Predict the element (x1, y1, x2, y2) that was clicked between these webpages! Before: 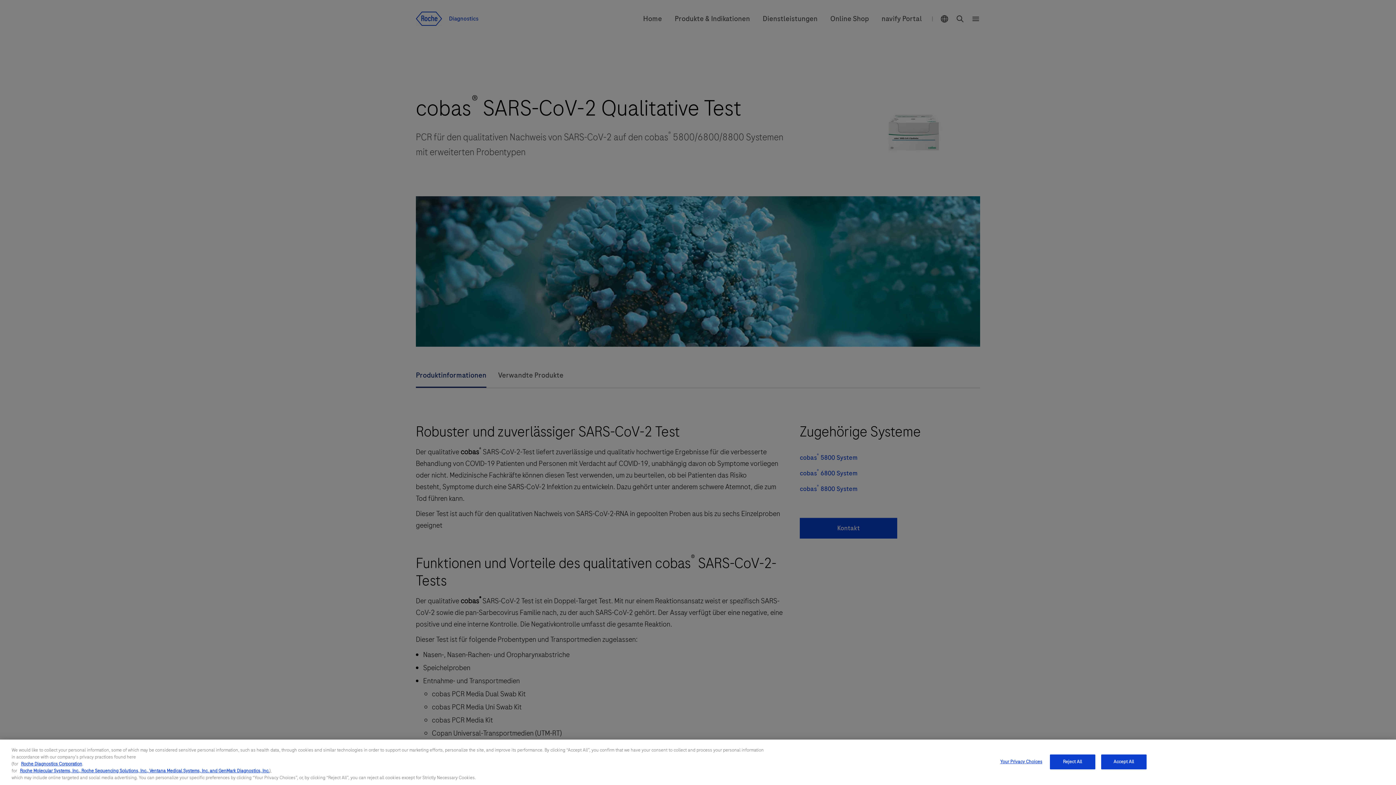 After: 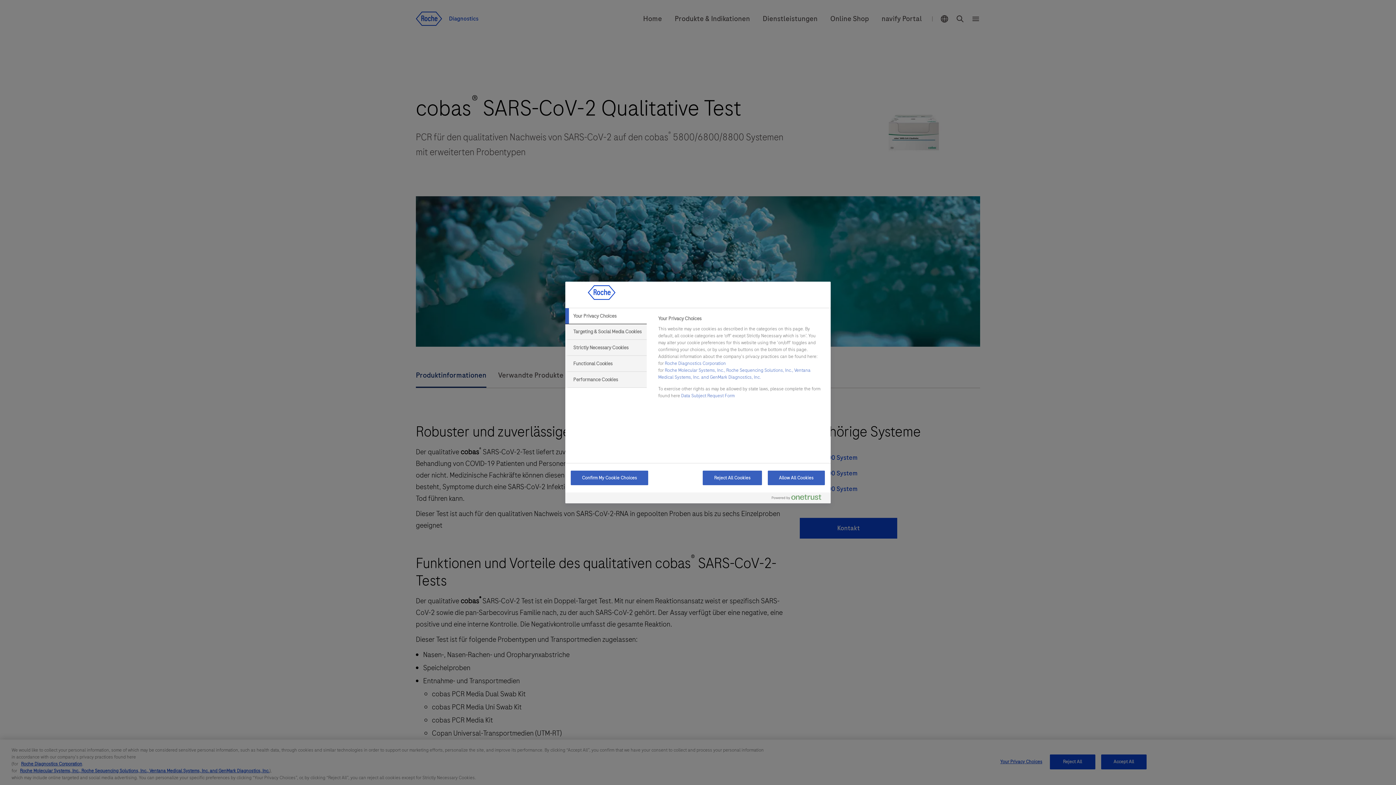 Action: label: Your Privacy Choices bbox: (998, 755, 1044, 769)